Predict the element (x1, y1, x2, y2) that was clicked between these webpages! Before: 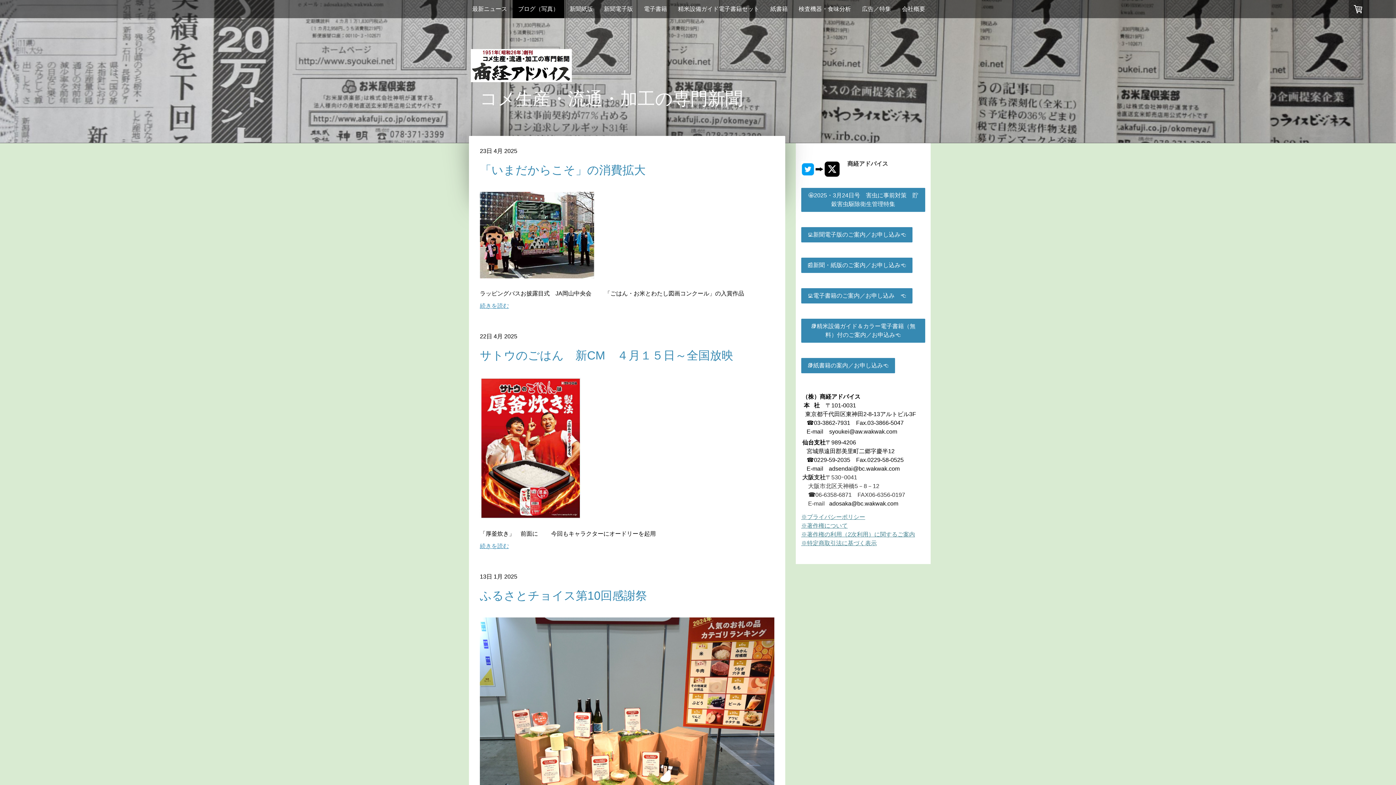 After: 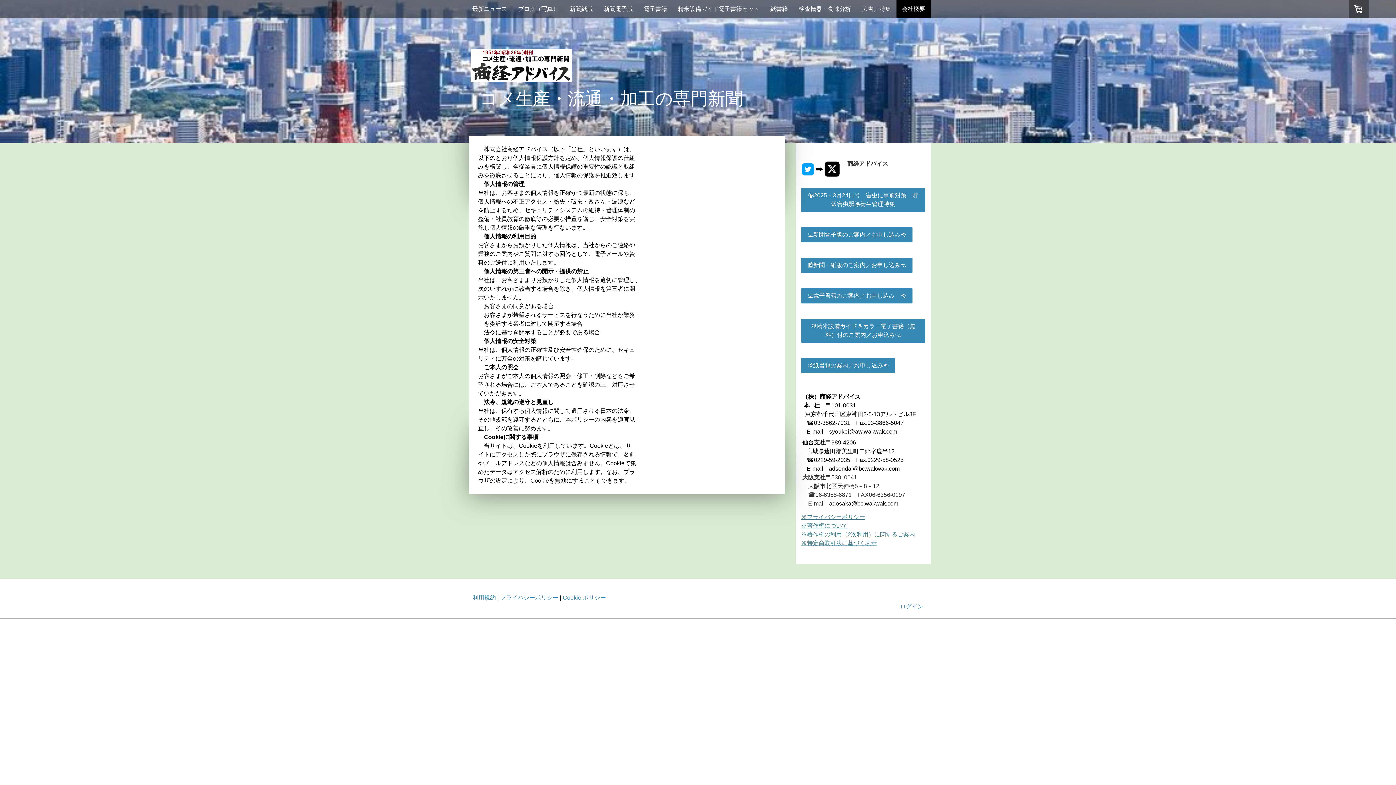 Action: label: ※プライバシーポリシー bbox: (801, 514, 865, 520)